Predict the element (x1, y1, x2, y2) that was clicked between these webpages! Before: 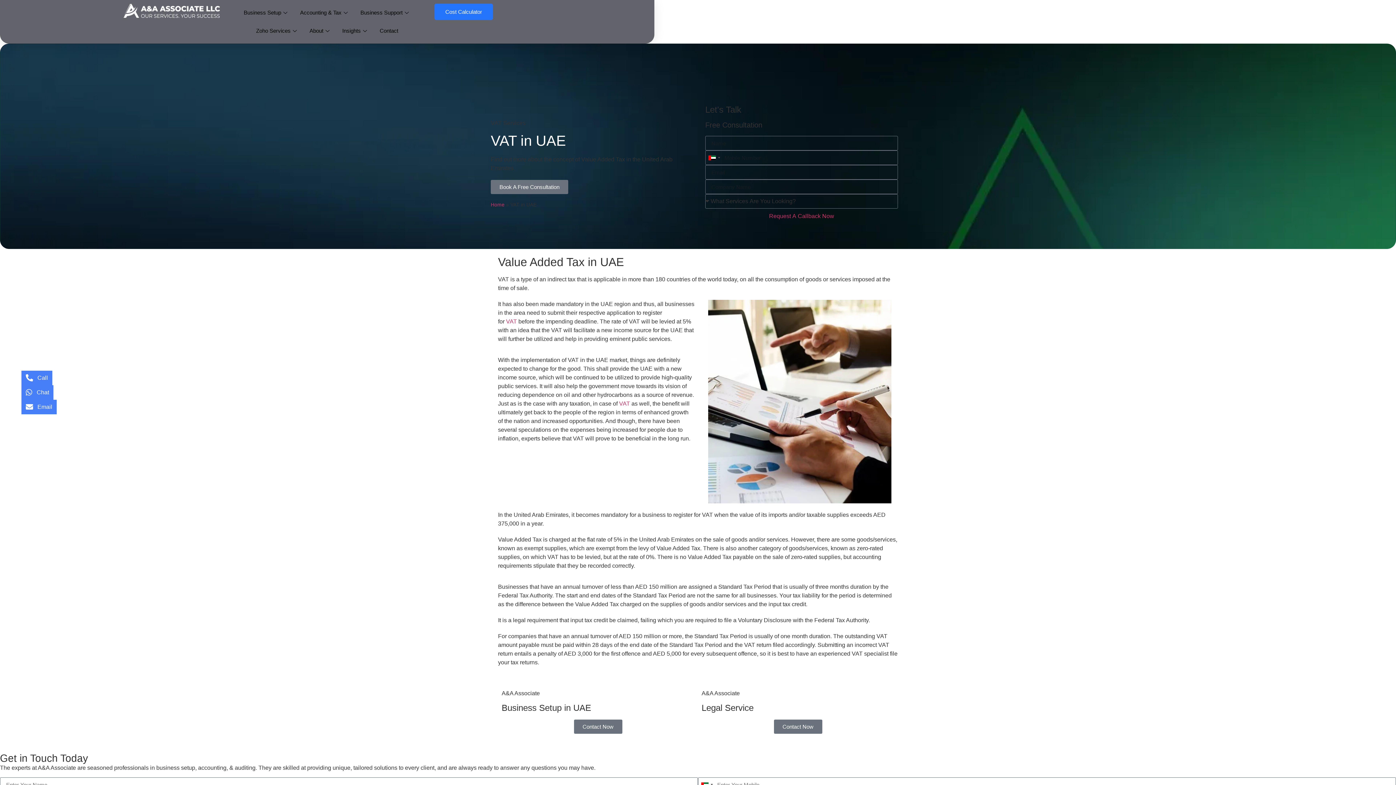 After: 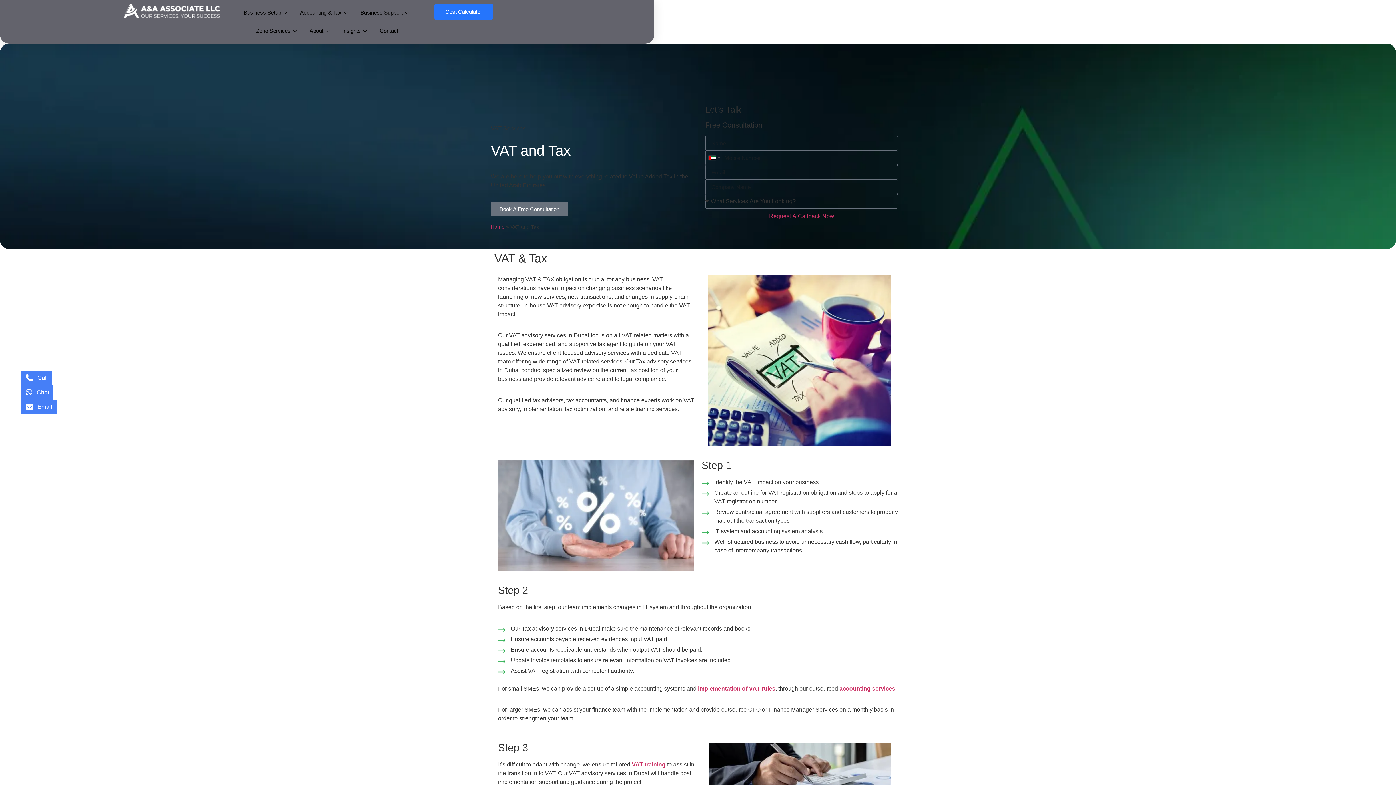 Action: label: VAT bbox: (619, 400, 630, 407)